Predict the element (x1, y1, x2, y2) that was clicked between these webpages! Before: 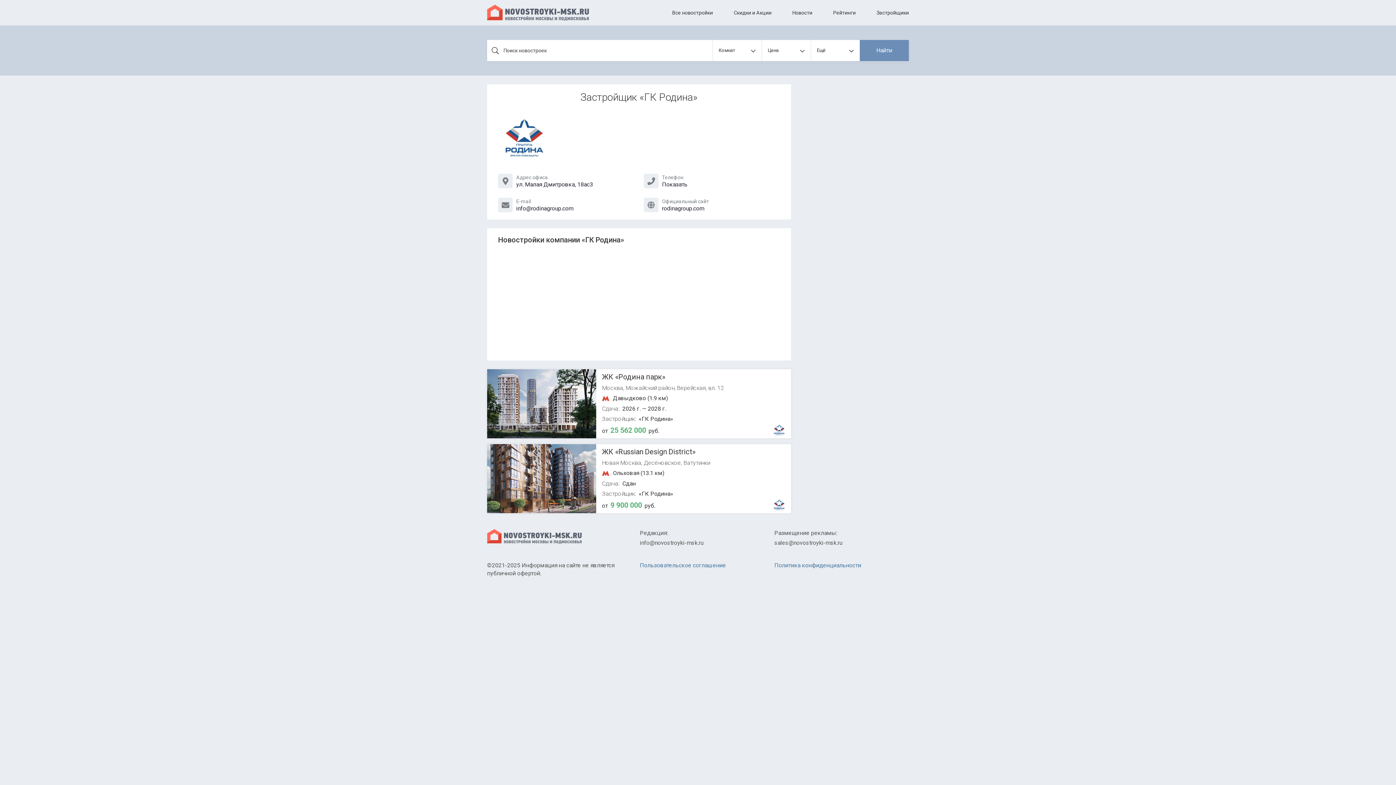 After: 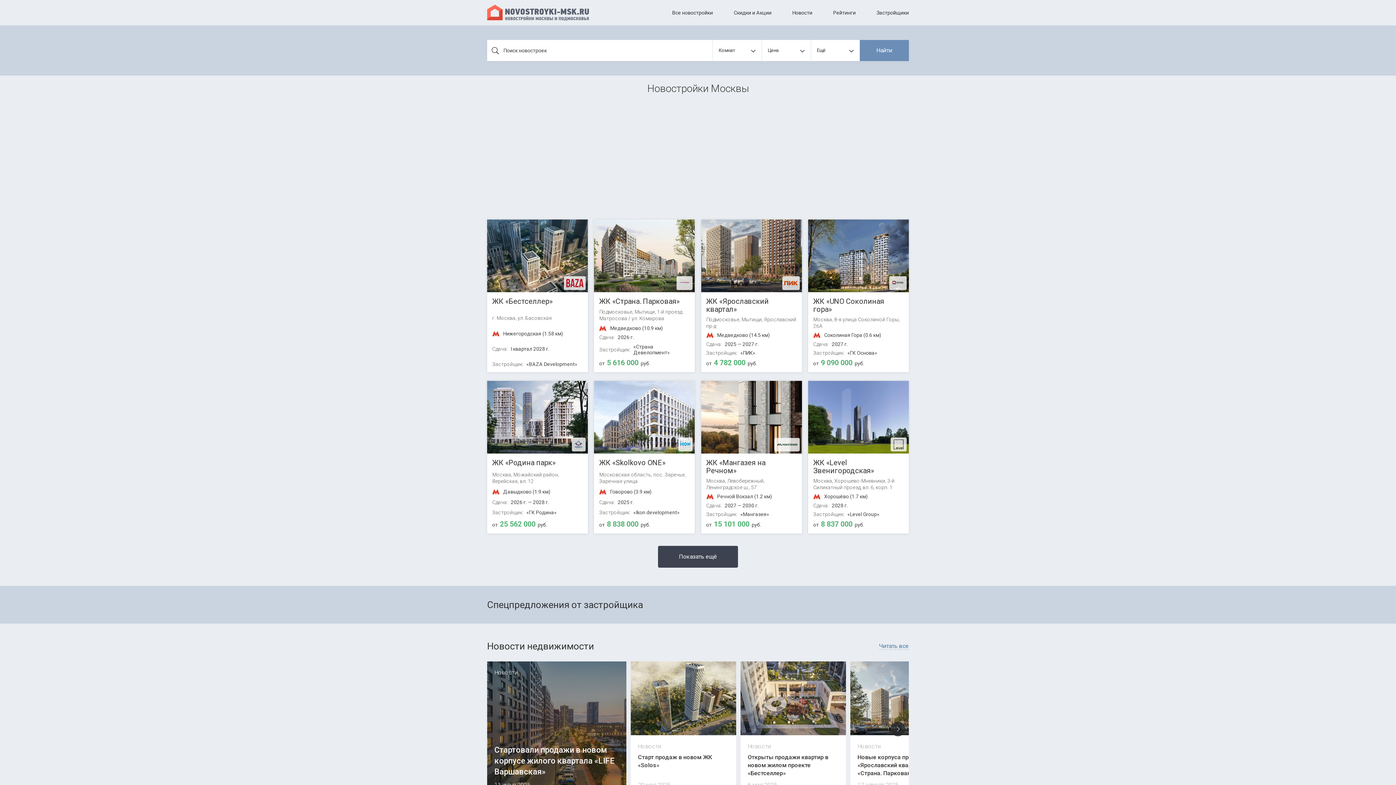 Action: bbox: (487, 529, 581, 546)